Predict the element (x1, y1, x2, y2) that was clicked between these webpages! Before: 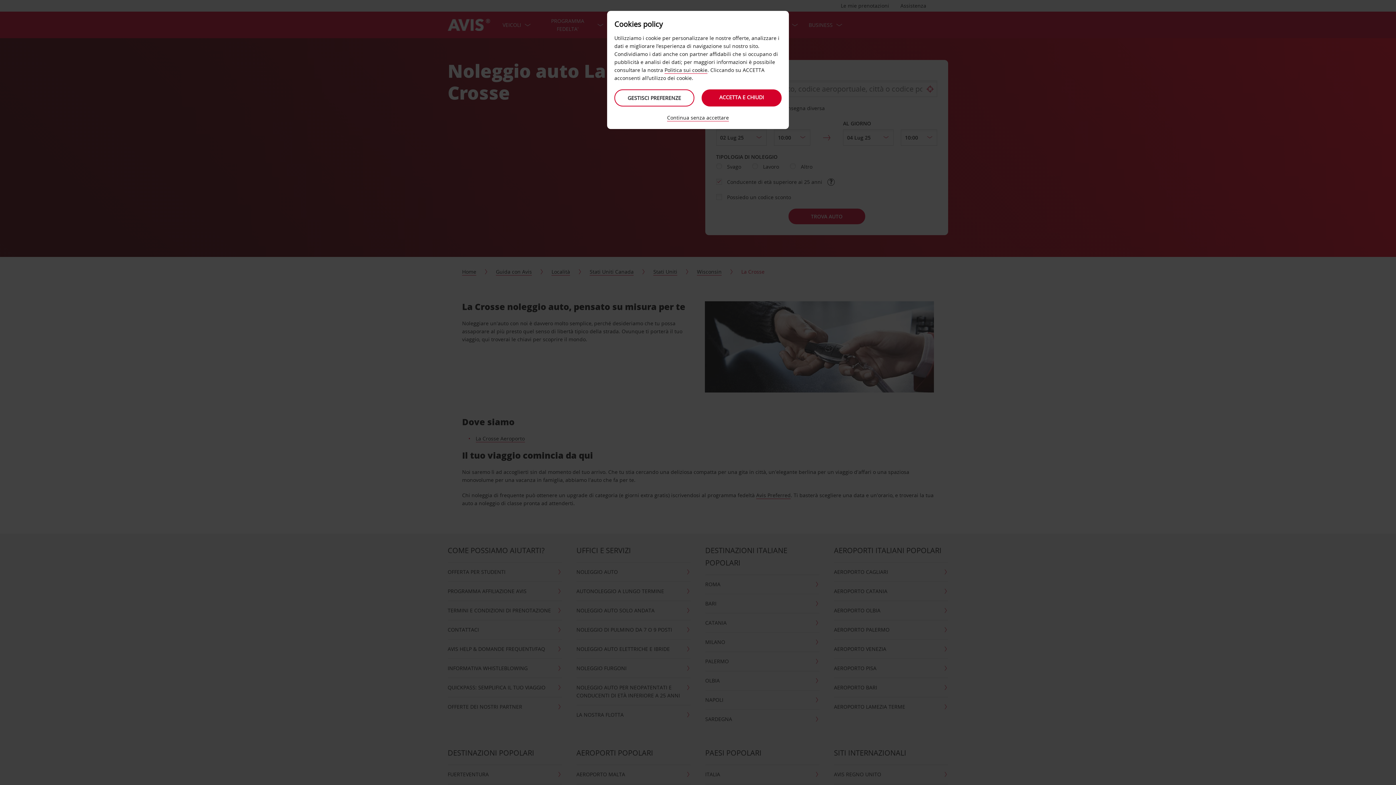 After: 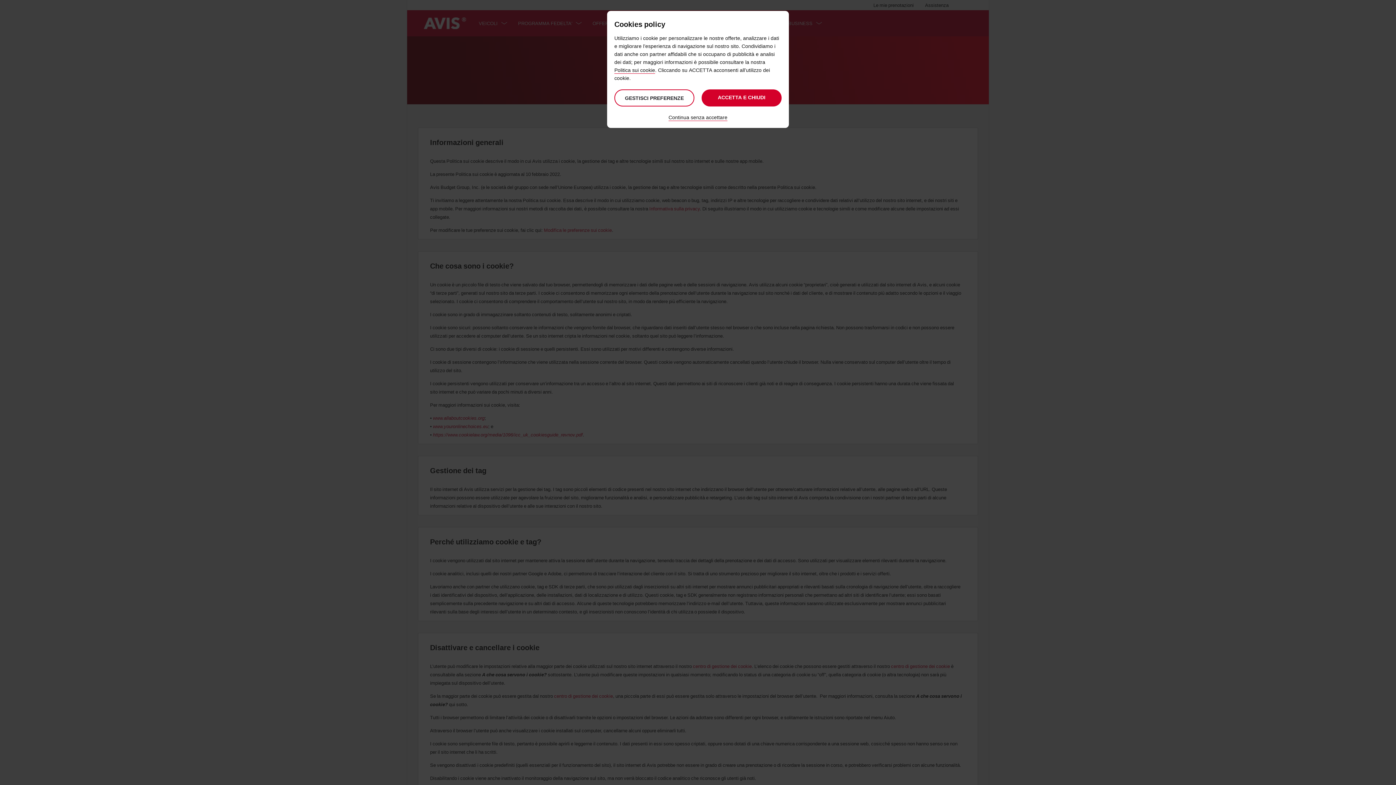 Action: label: Politica sui cookie bbox: (664, 66, 707, 73)